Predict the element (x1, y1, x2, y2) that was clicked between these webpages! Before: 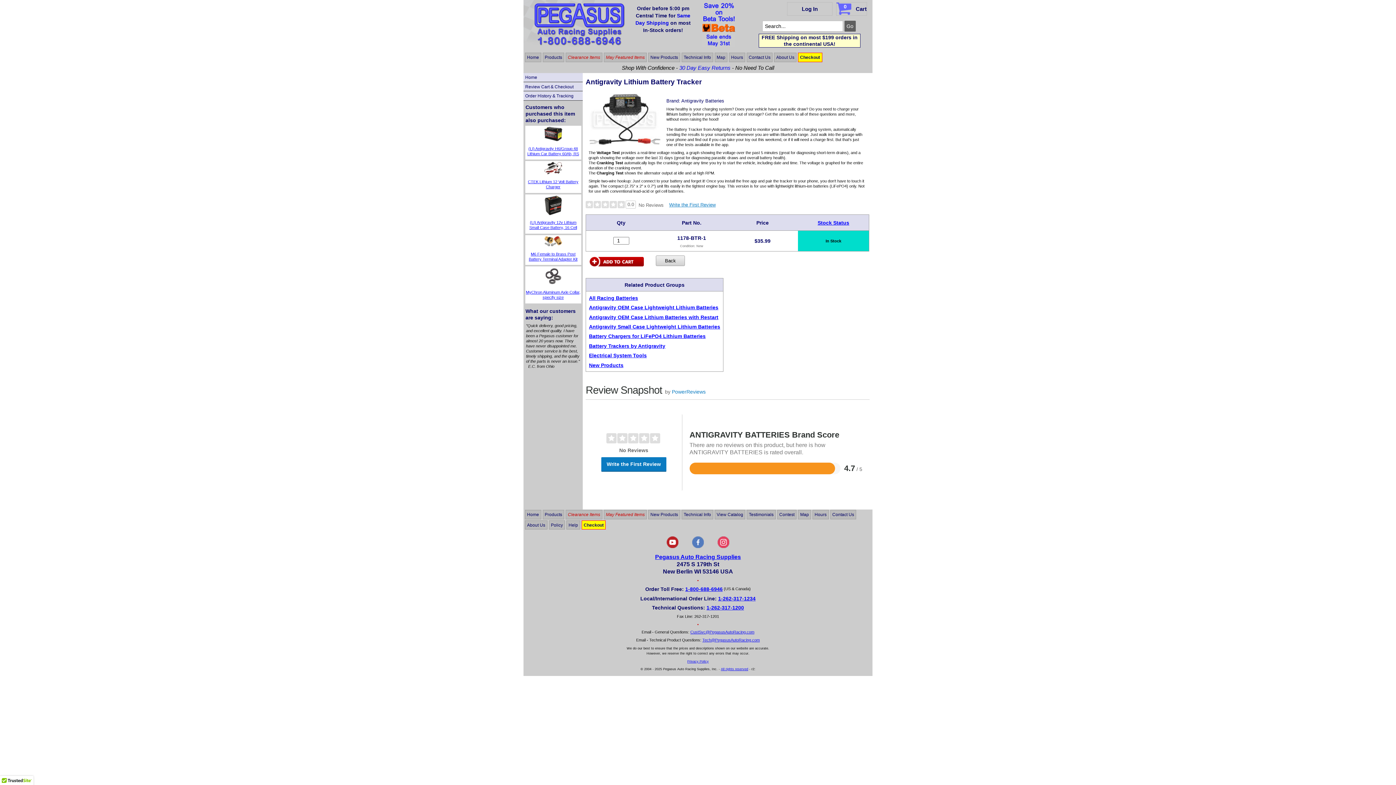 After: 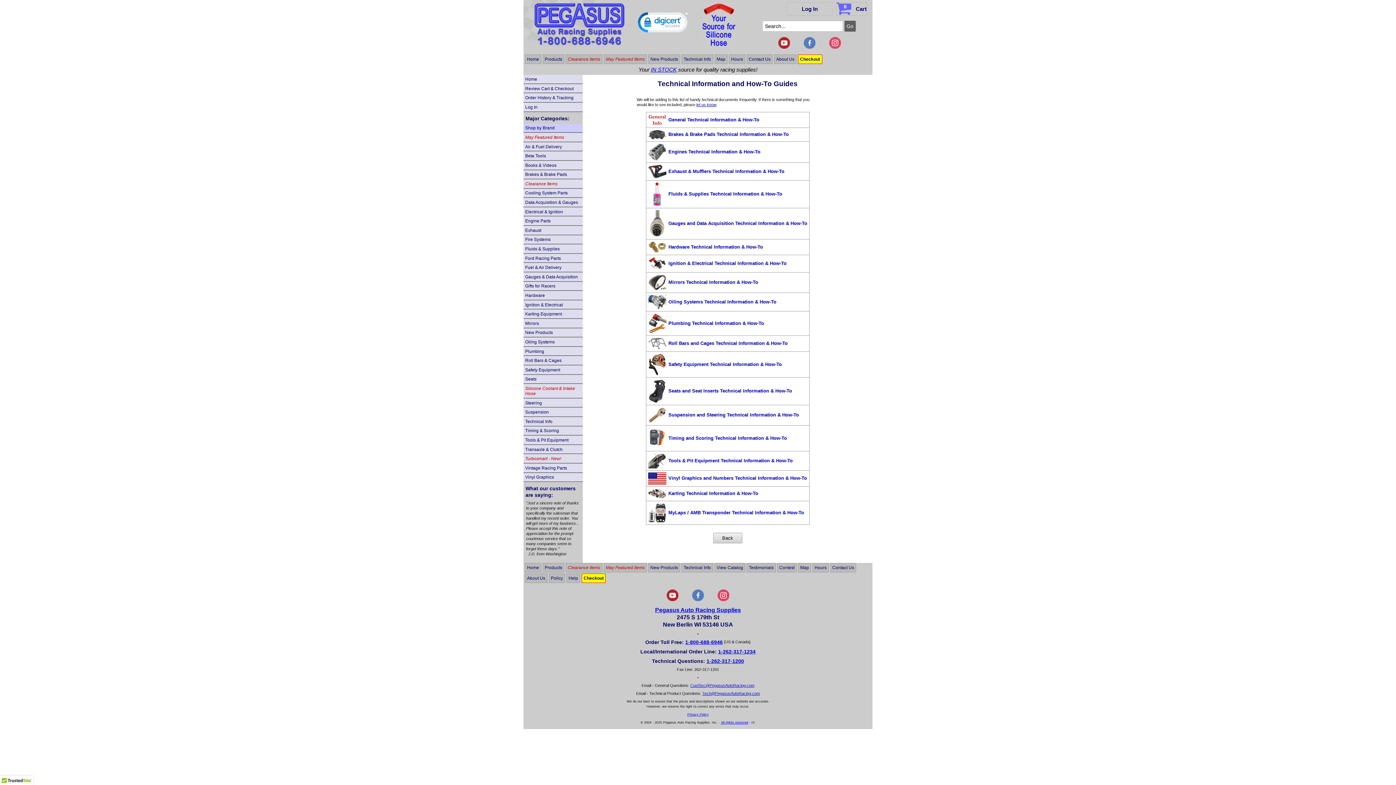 Action: label: Technical Info bbox: (681, 52, 713, 62)